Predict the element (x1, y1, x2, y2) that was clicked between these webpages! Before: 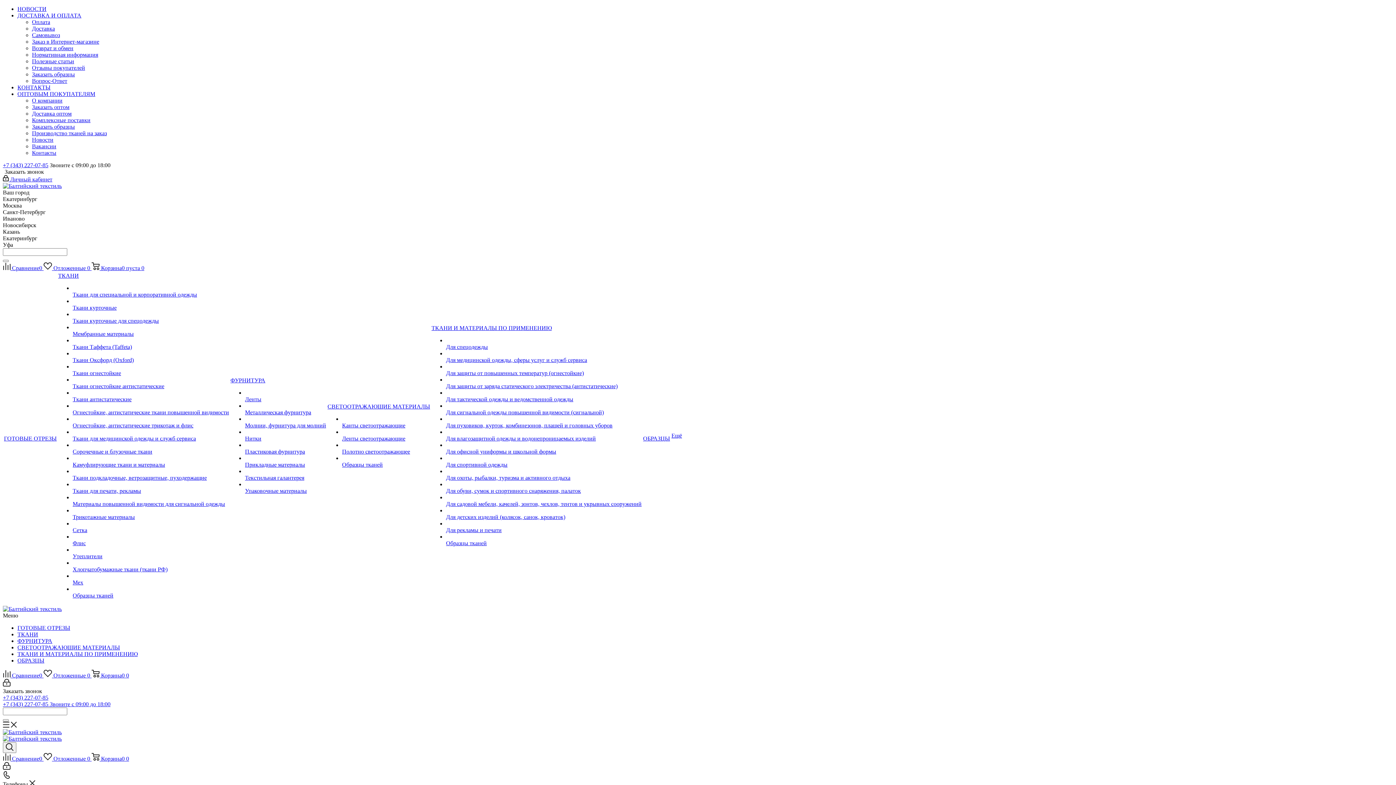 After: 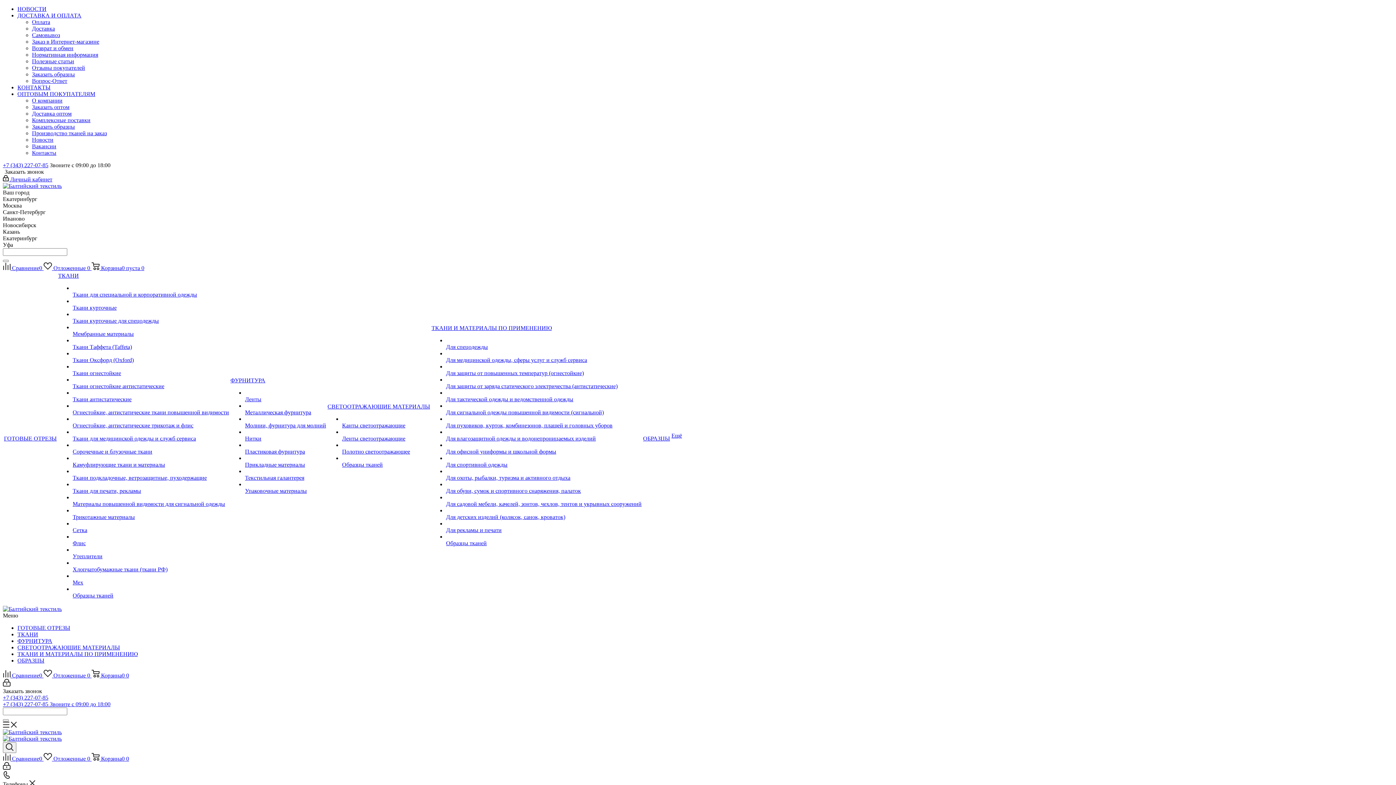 Action: label: Мембранные материалы bbox: (72, 330, 133, 337)